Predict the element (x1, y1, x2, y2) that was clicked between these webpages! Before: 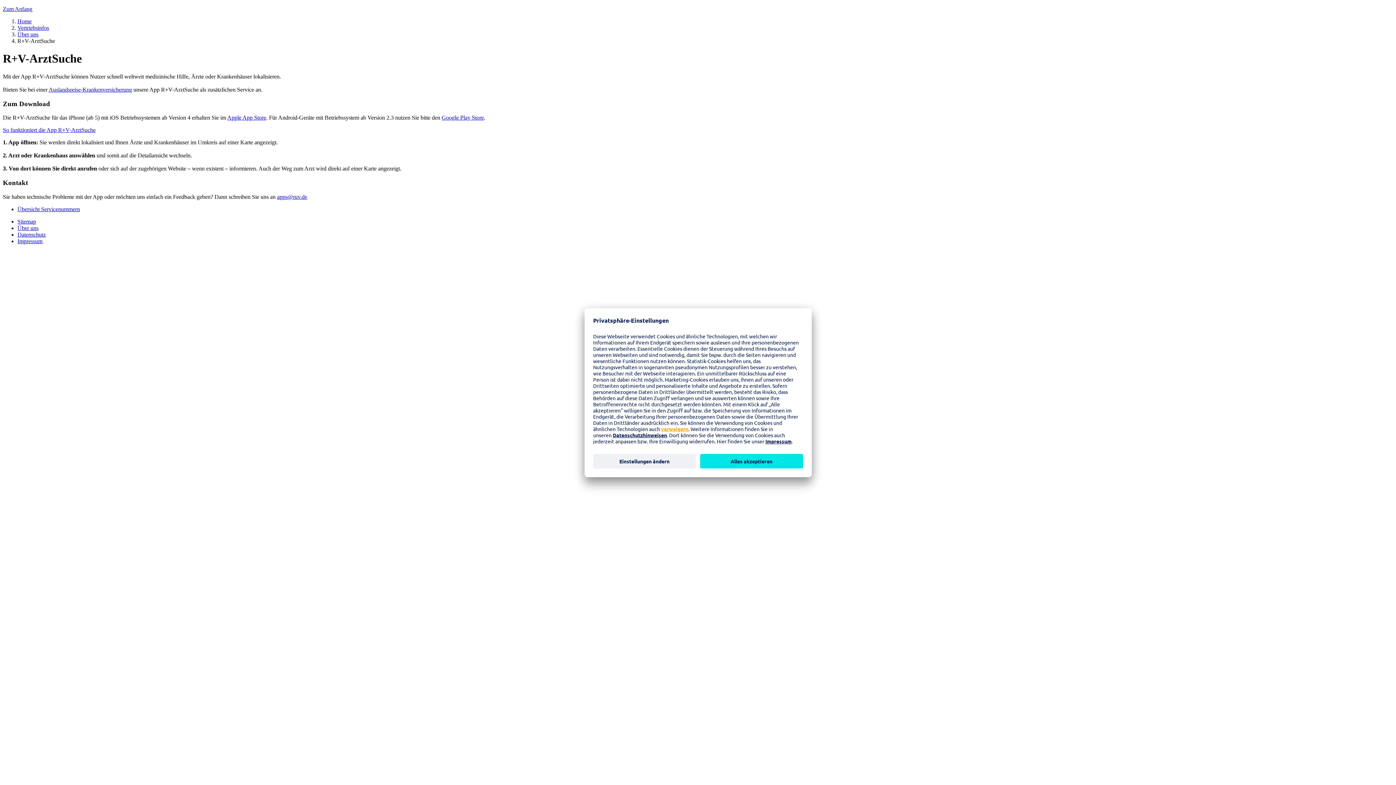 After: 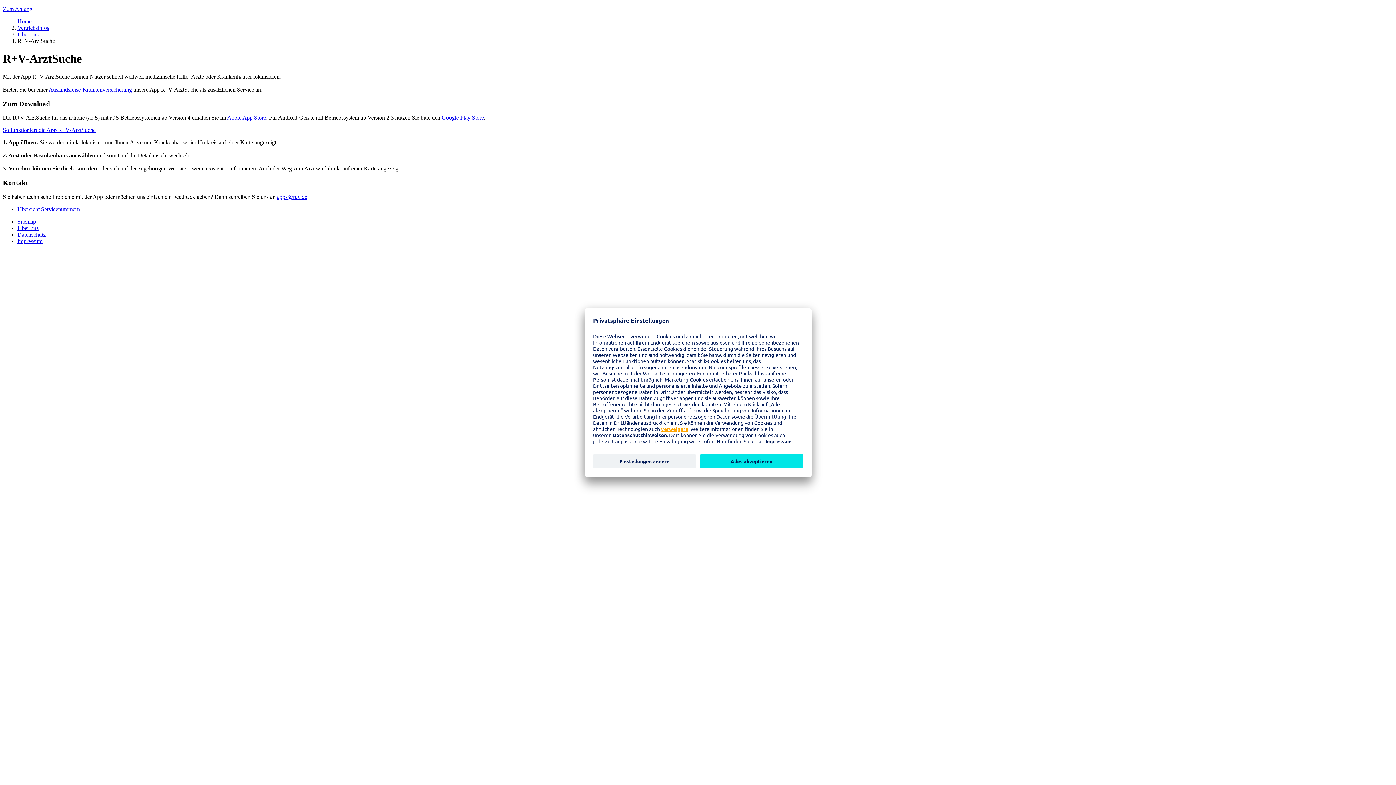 Action: bbox: (227, 114, 266, 120) label: Apple App Store